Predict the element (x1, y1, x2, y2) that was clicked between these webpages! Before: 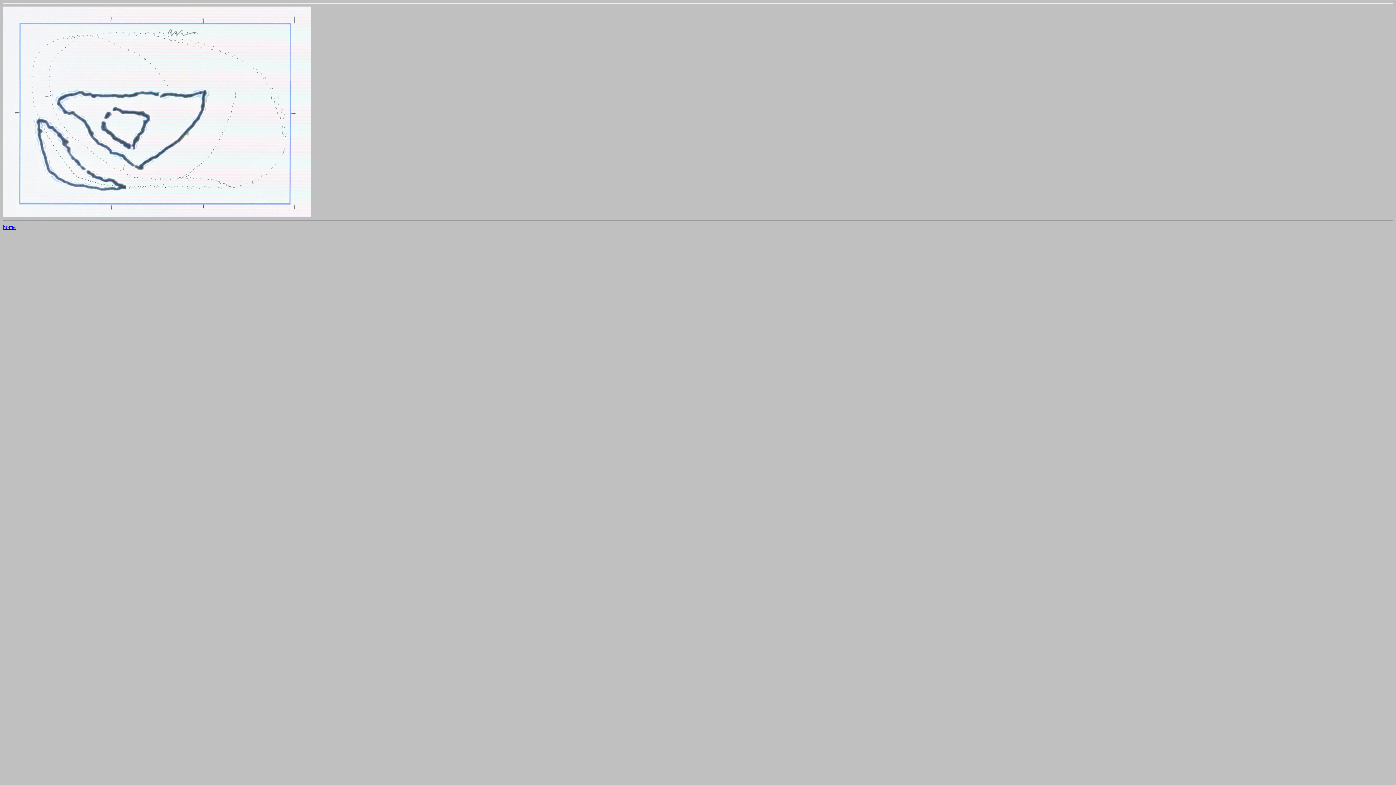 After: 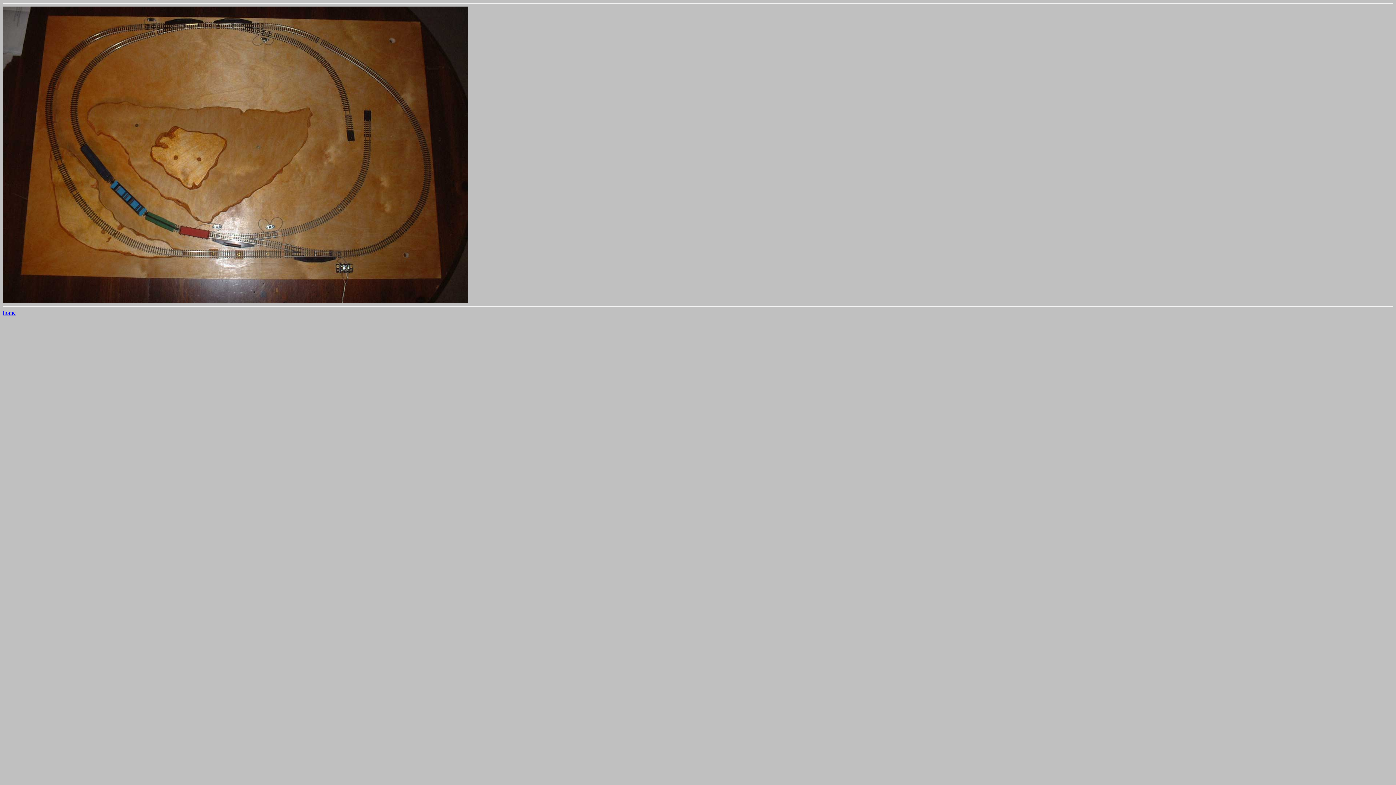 Action: bbox: (2, 212, 311, 218)